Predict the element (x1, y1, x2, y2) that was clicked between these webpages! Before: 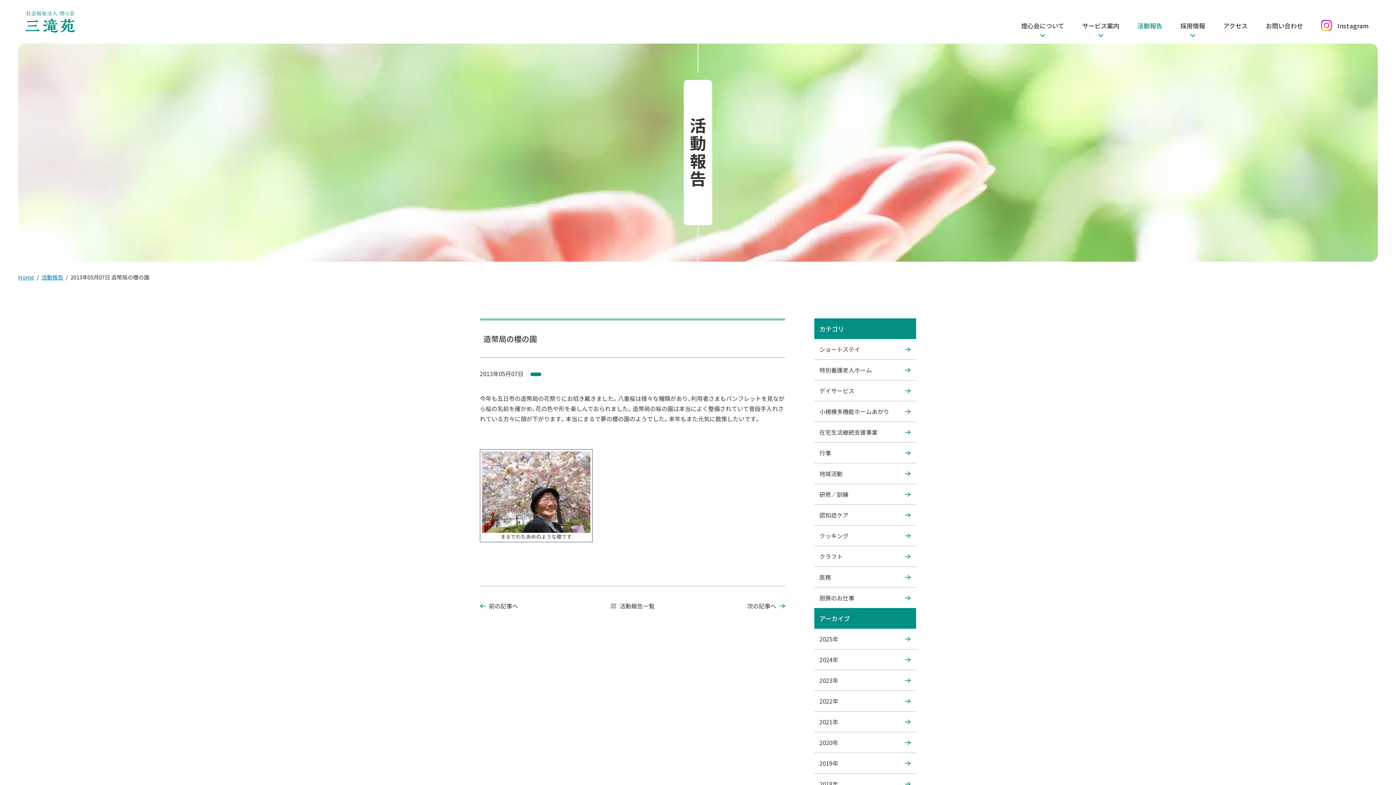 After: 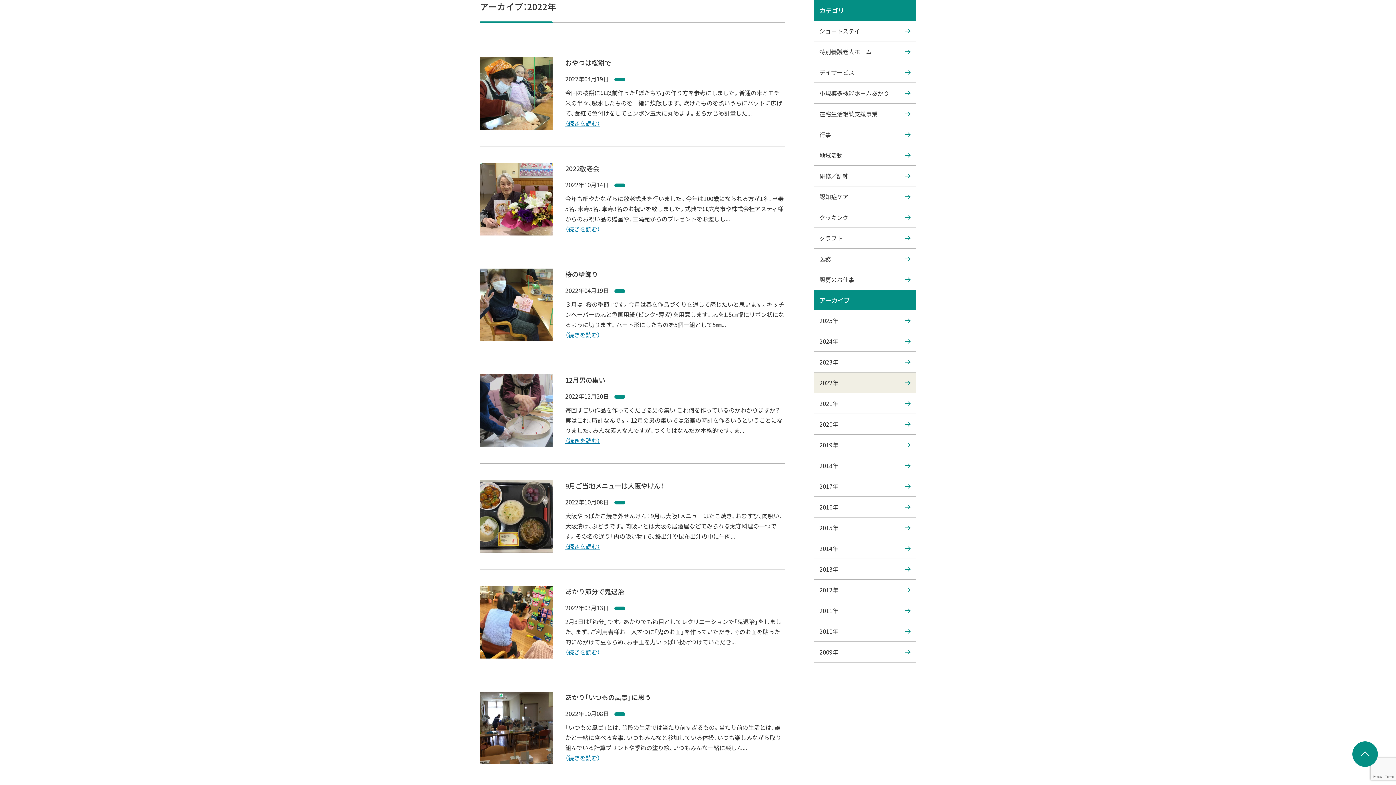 Action: label: 2022年 bbox: (814, 691, 916, 711)